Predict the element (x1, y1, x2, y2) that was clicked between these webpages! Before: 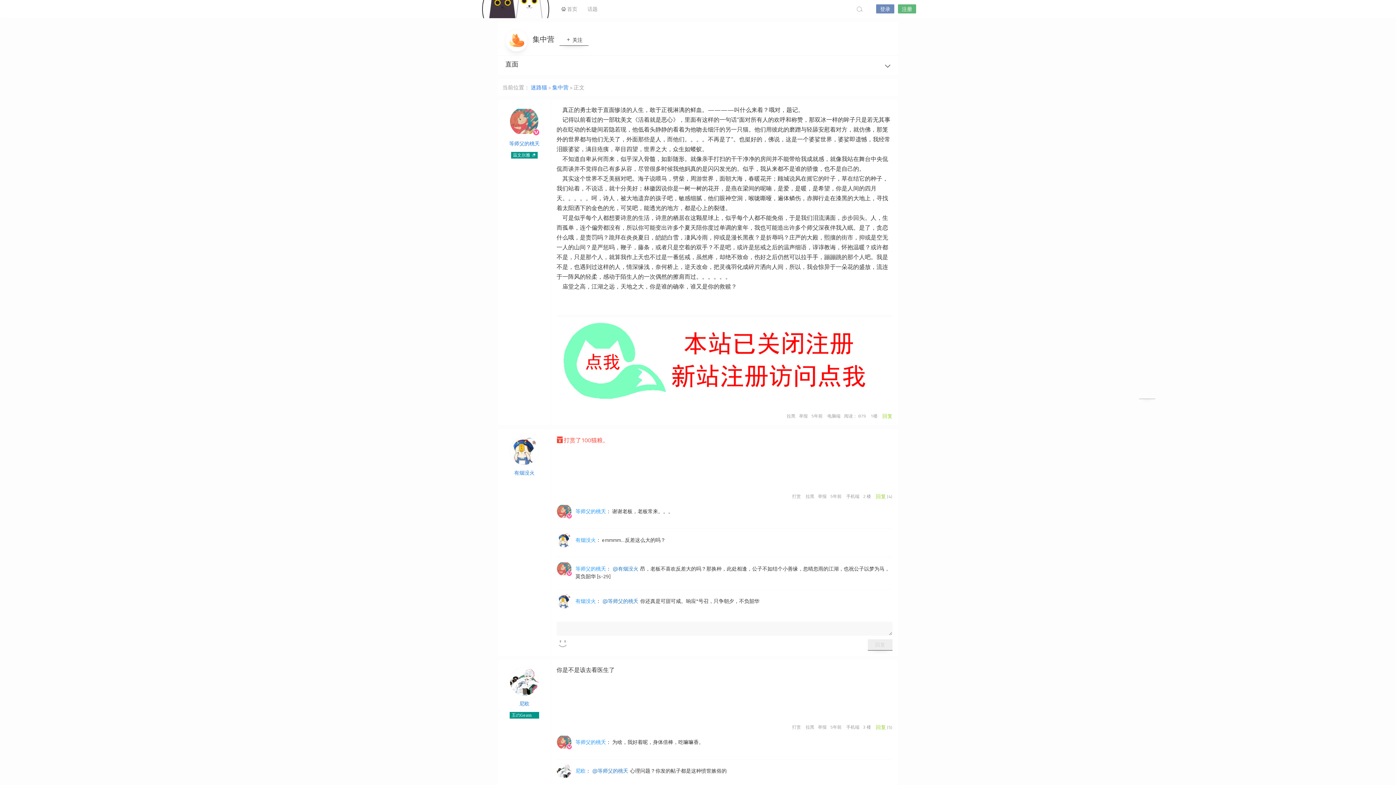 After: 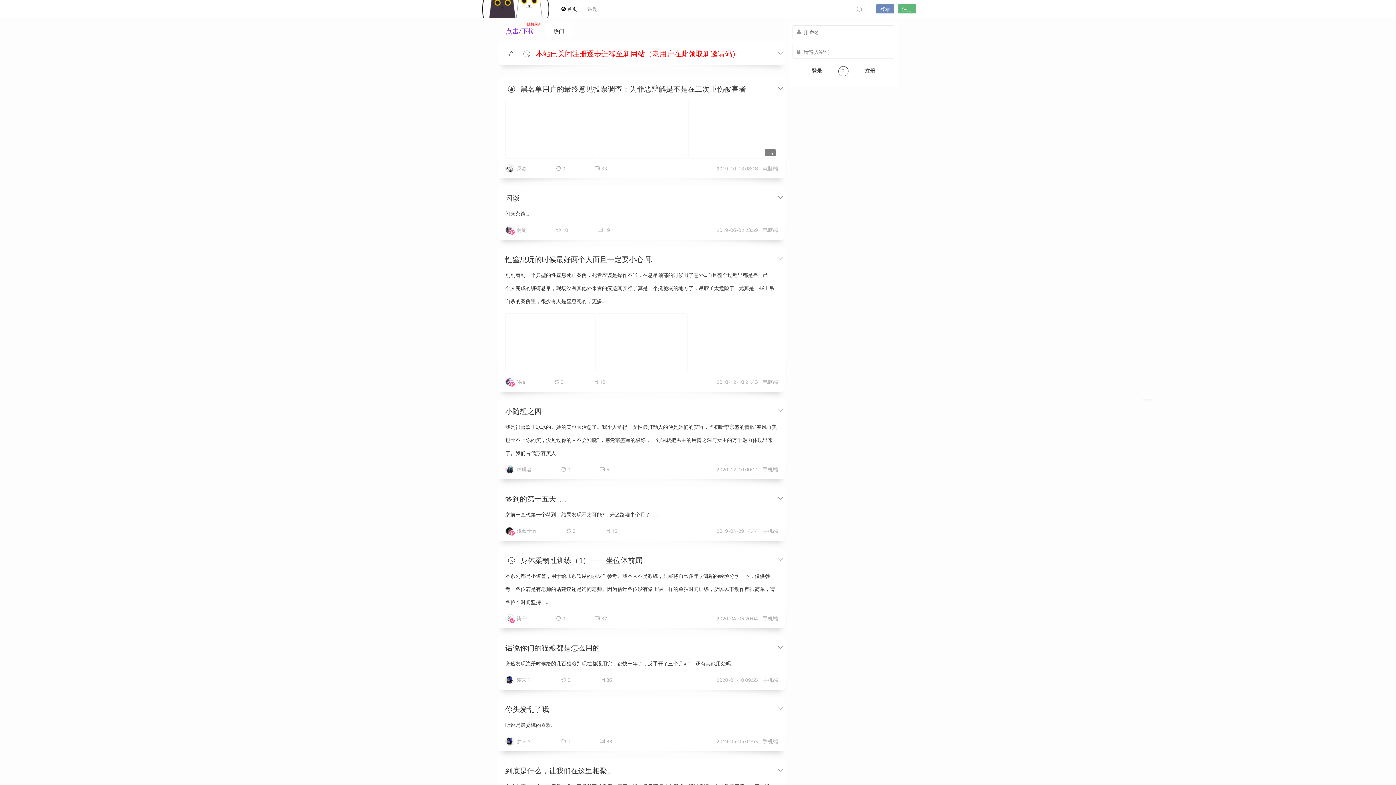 Action: label:  首页 bbox: (556, 0, 582, 18)